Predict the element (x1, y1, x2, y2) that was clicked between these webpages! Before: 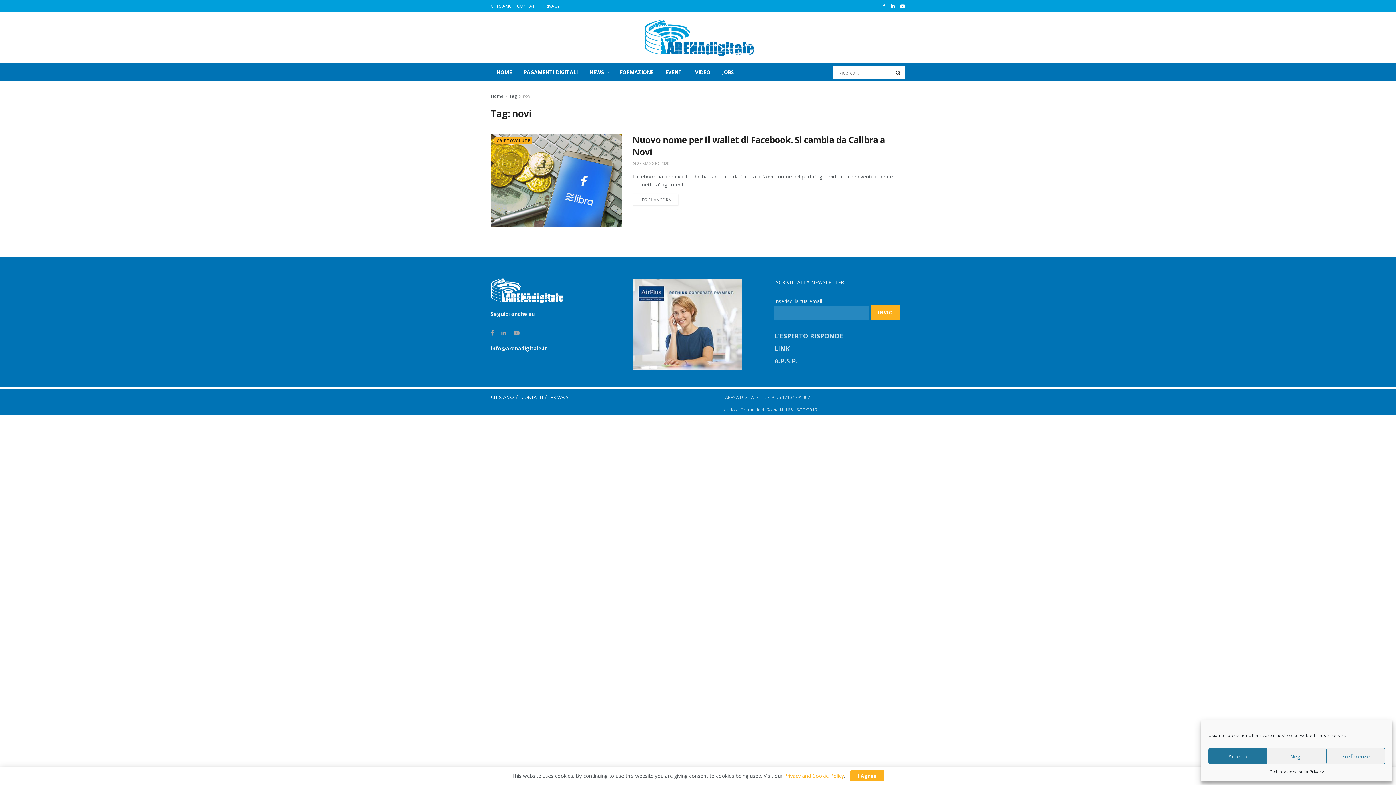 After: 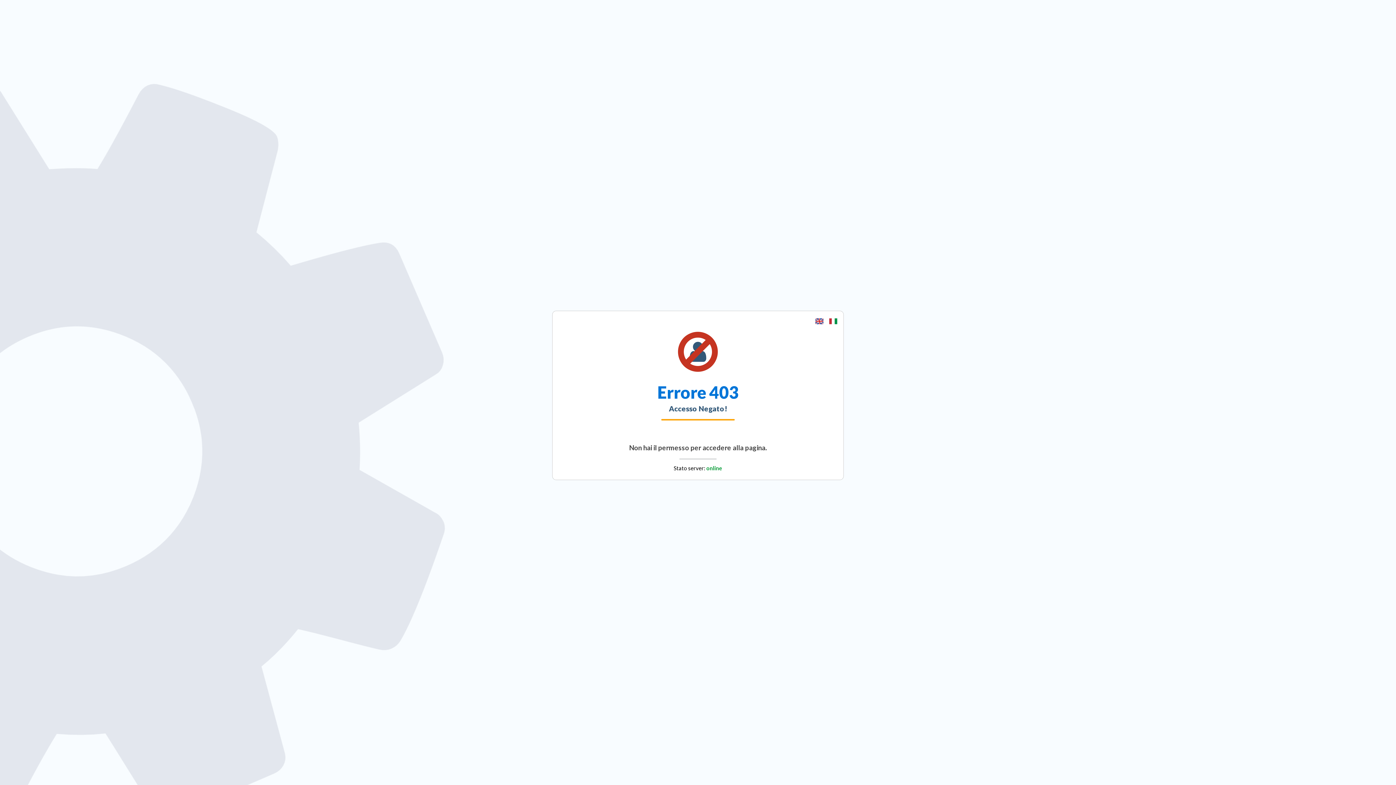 Action: label: A.P.S.P. bbox: (774, 356, 797, 365)